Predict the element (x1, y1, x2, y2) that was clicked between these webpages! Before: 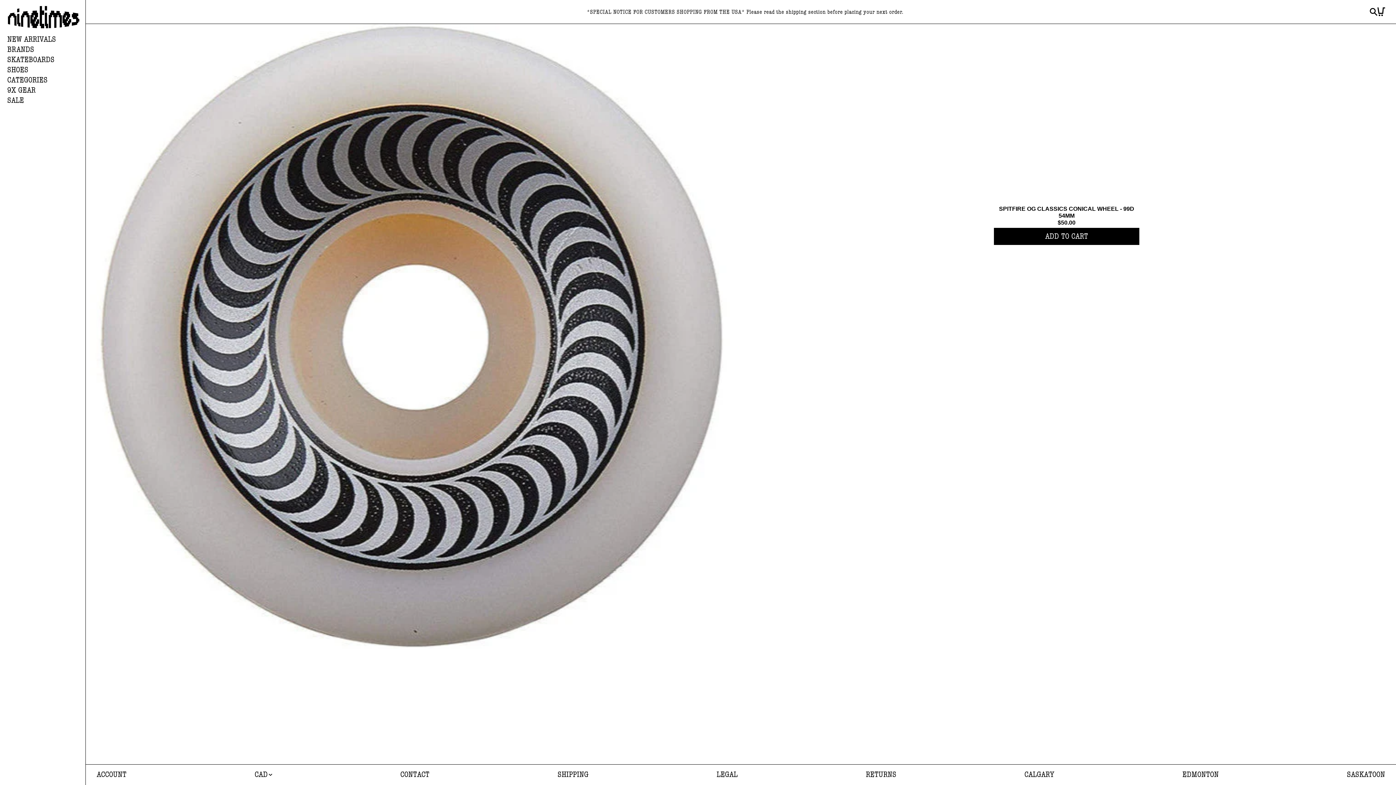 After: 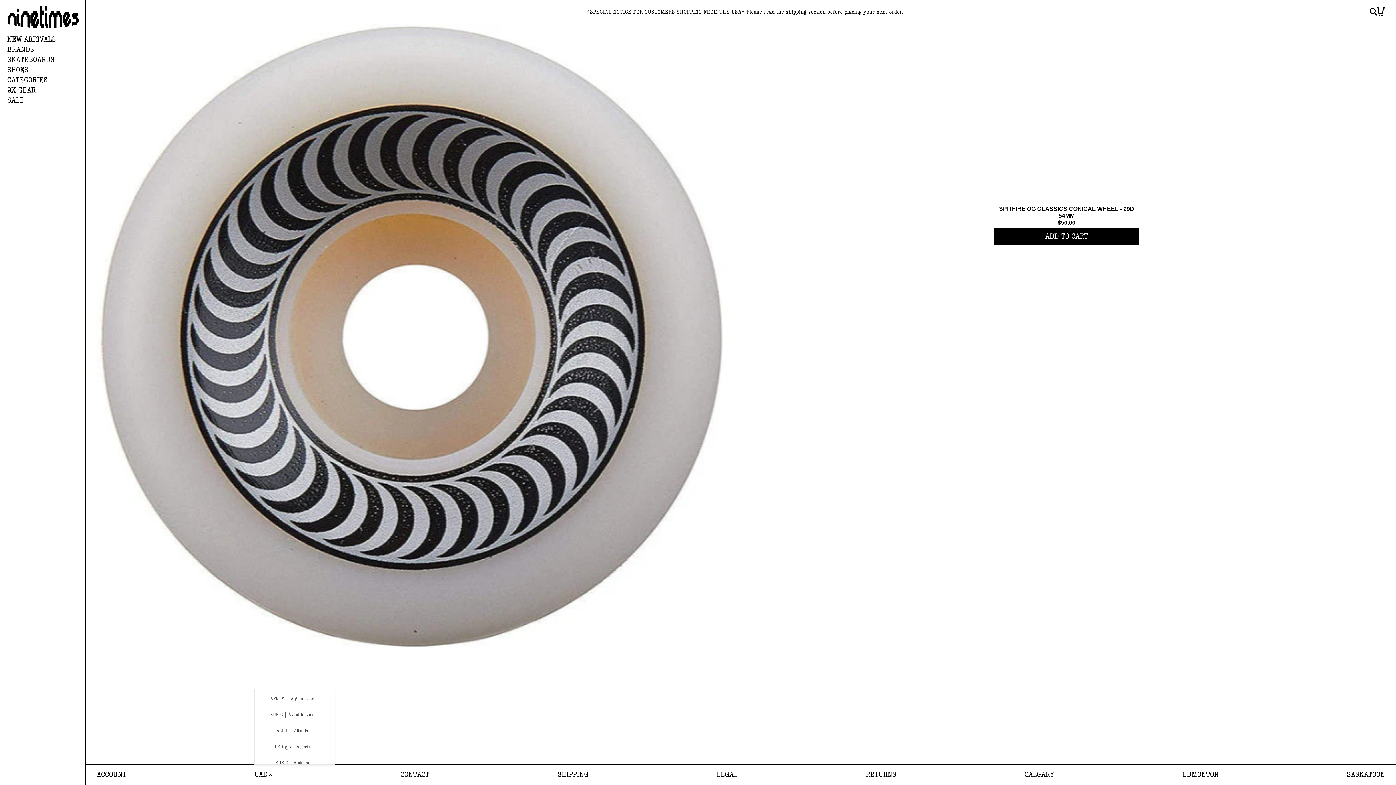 Action: bbox: (254, 765, 272, 785) label: CAD